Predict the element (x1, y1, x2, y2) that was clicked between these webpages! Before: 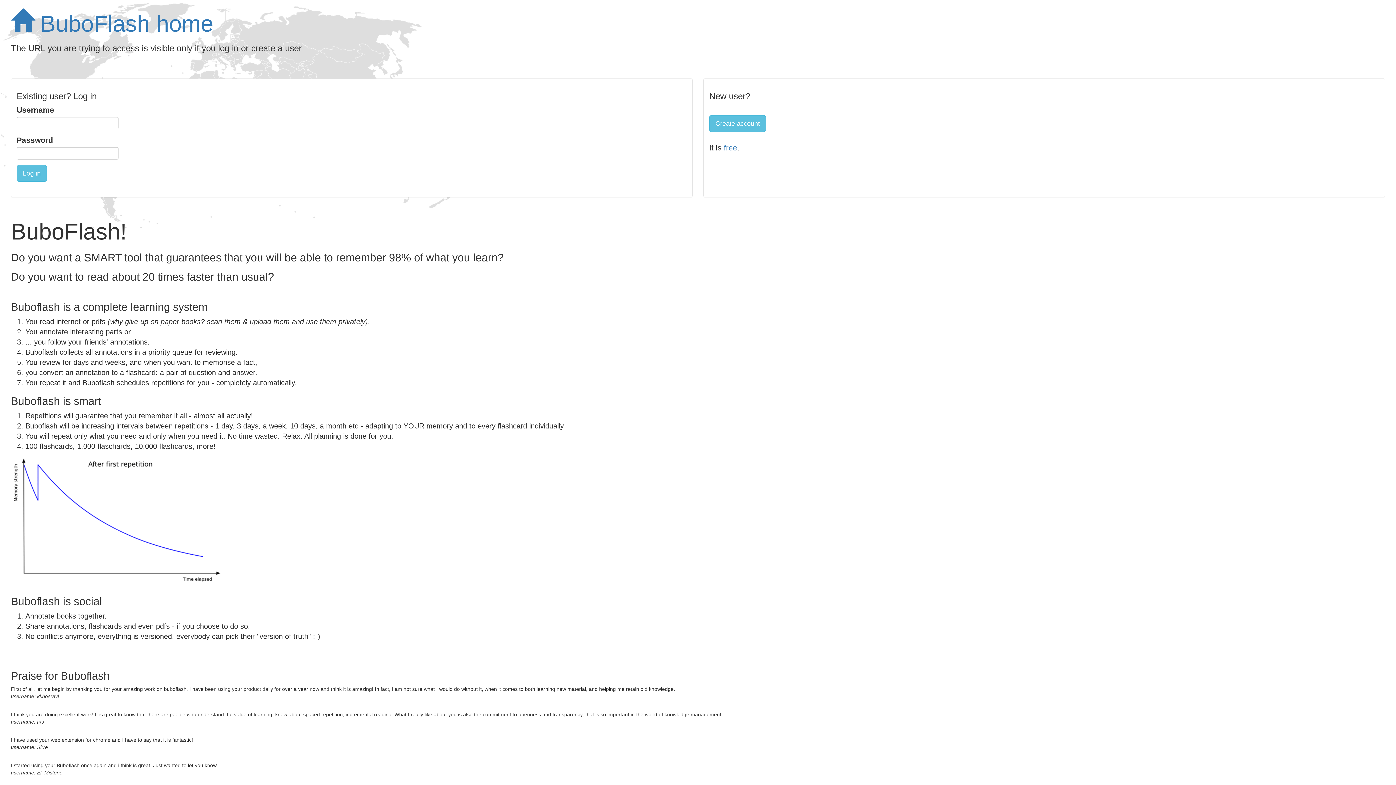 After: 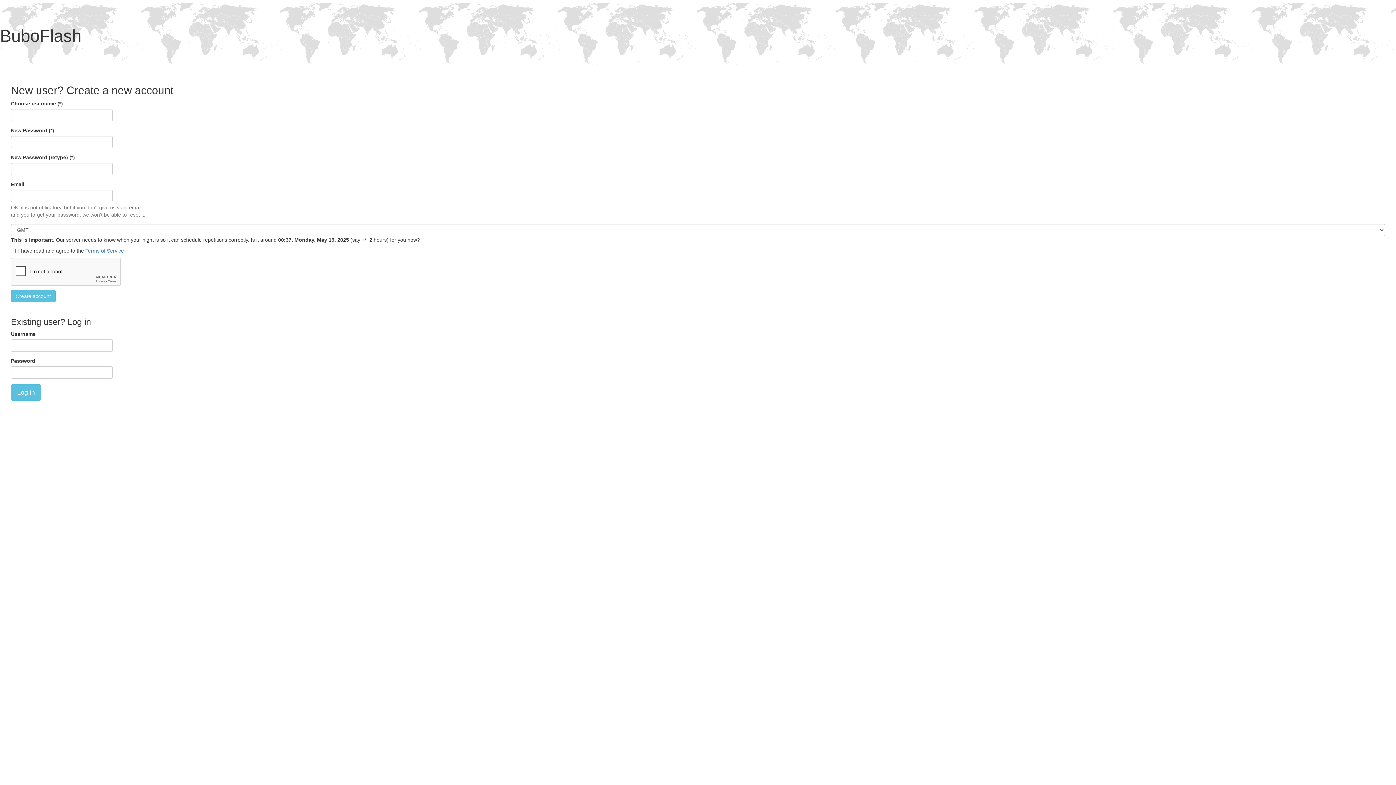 Action: label: Create account bbox: (709, 115, 766, 132)